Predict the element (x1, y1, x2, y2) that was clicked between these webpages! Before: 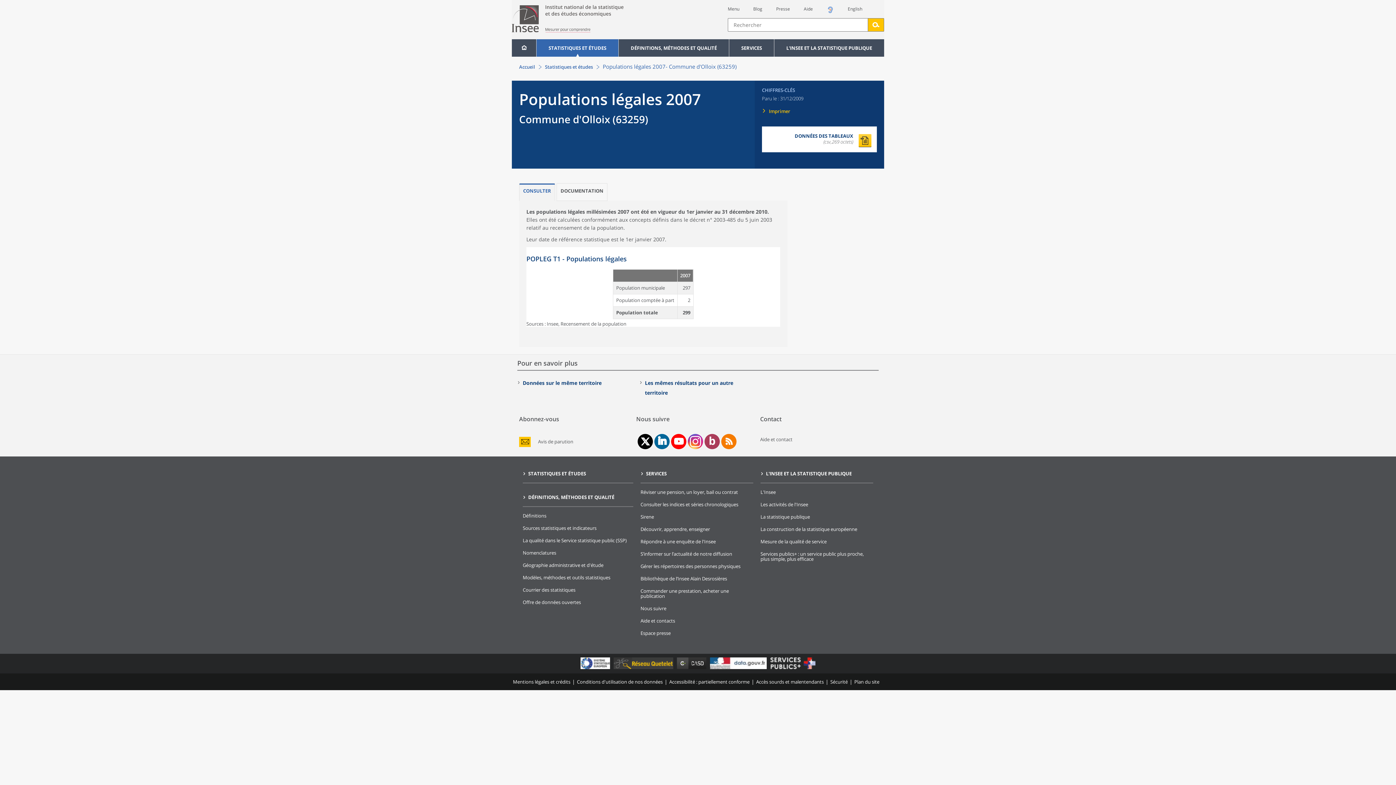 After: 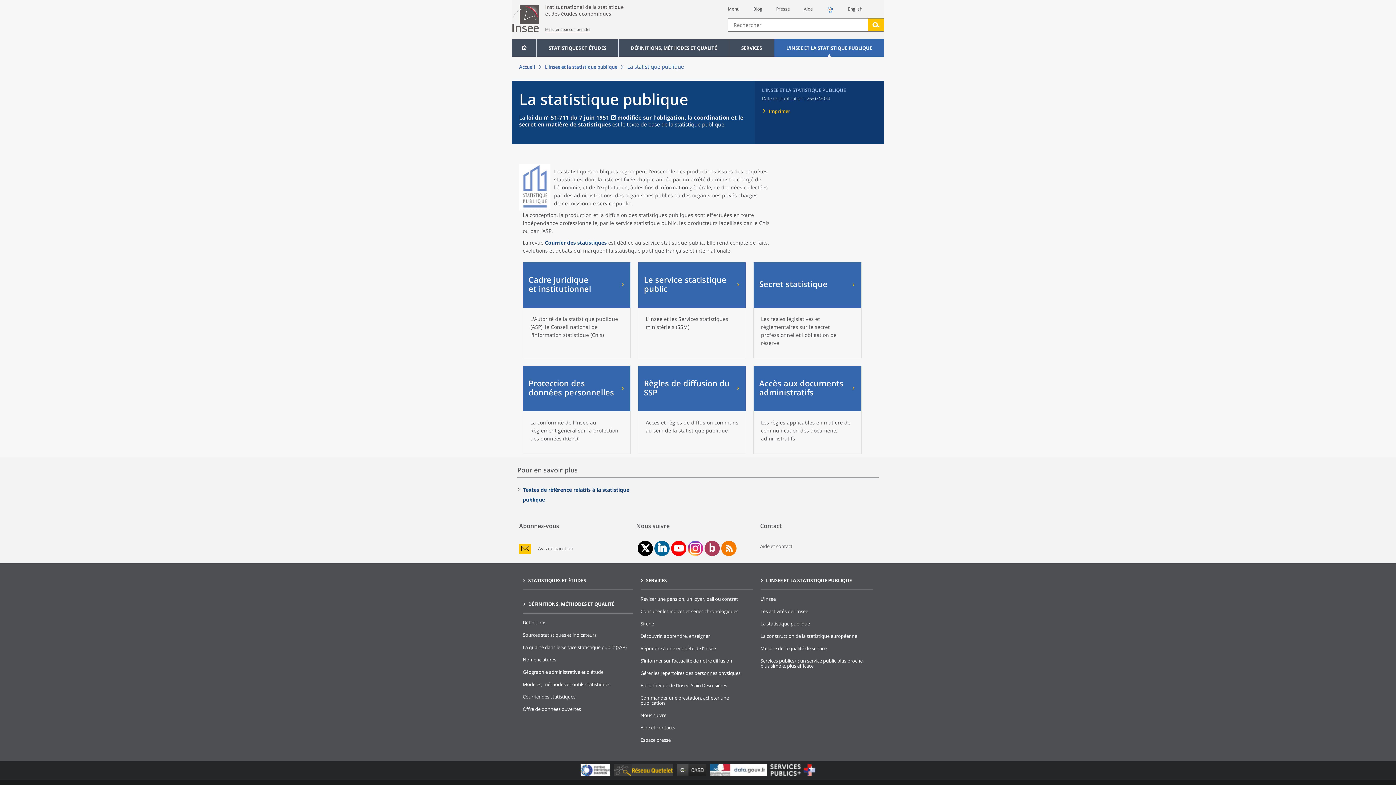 Action: label: La statistique publique bbox: (760, 513, 810, 520)